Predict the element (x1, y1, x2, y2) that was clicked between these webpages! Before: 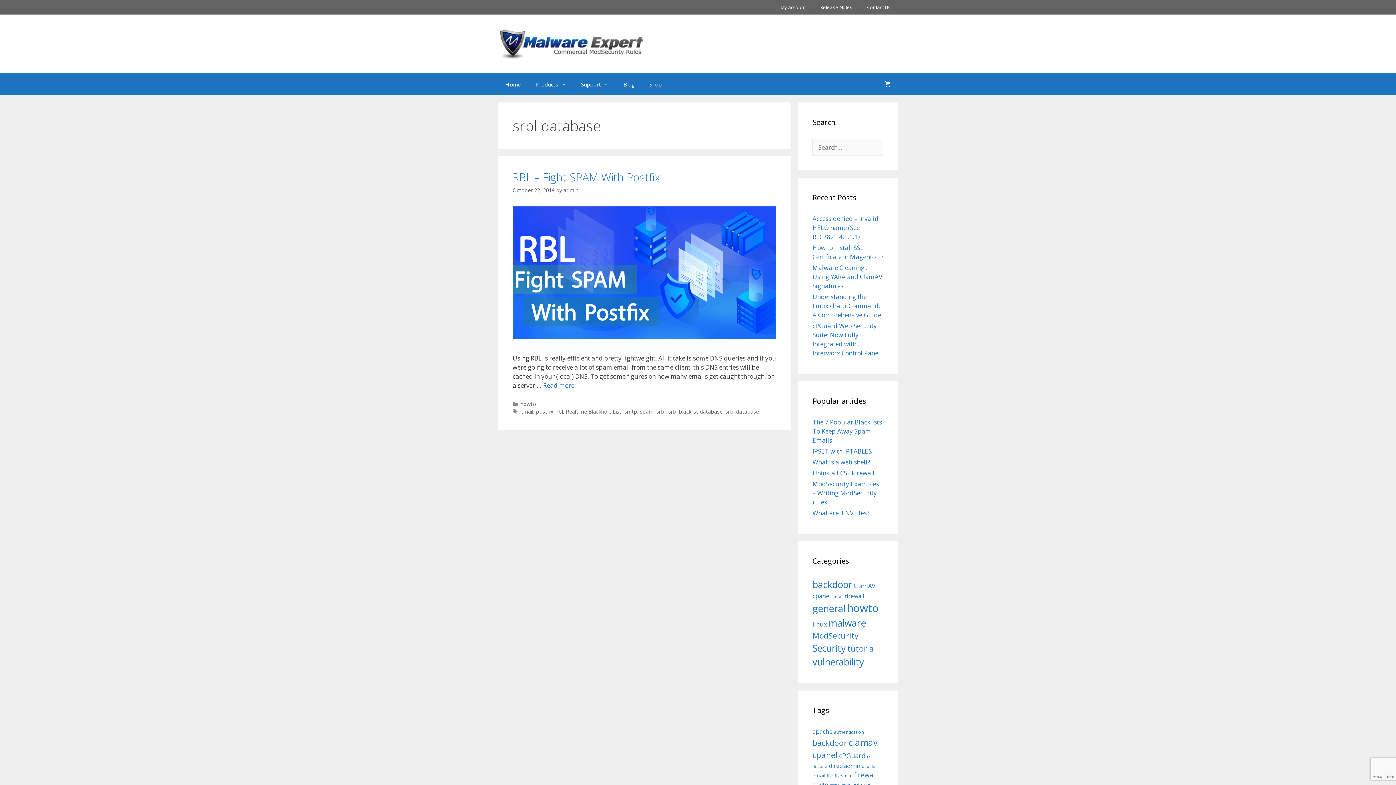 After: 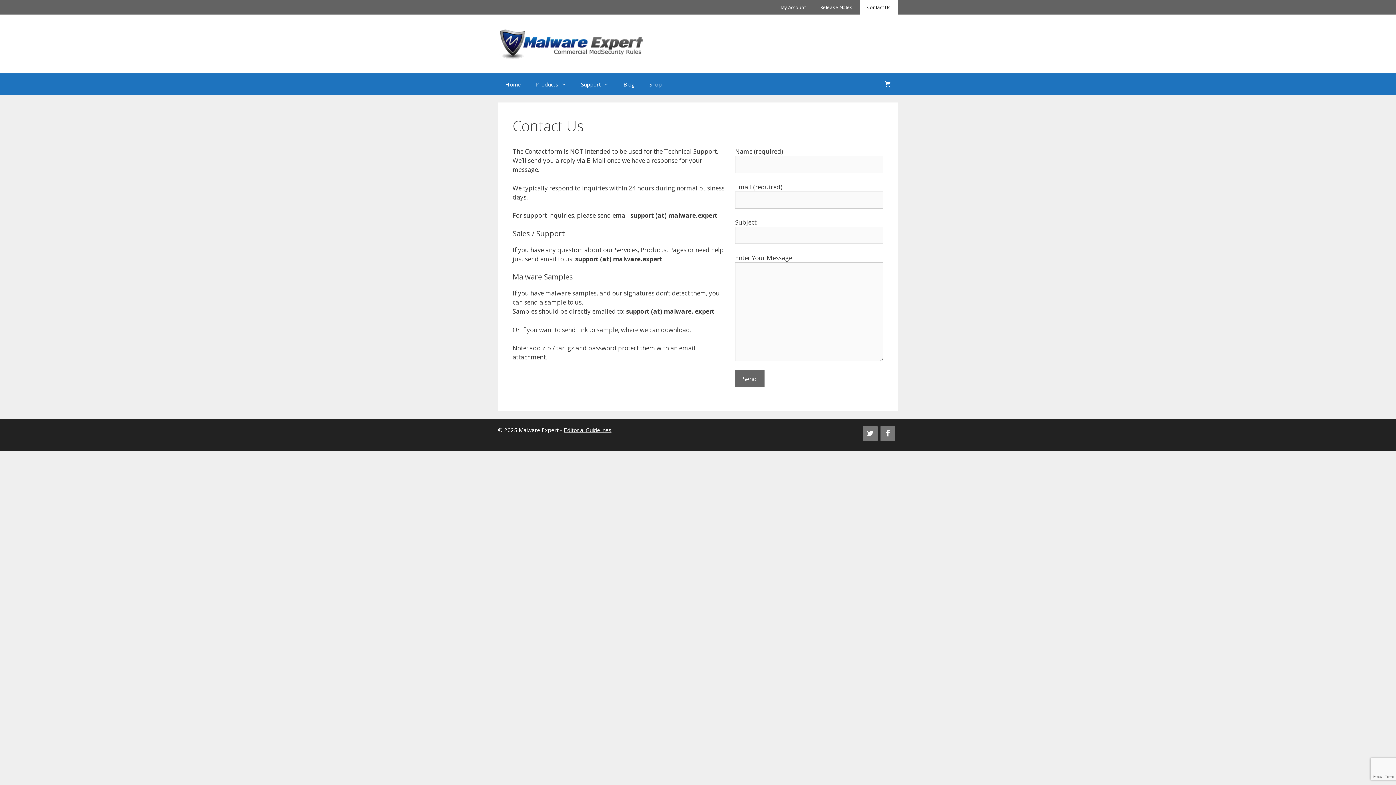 Action: bbox: (860, 0, 898, 14) label: Contact Us